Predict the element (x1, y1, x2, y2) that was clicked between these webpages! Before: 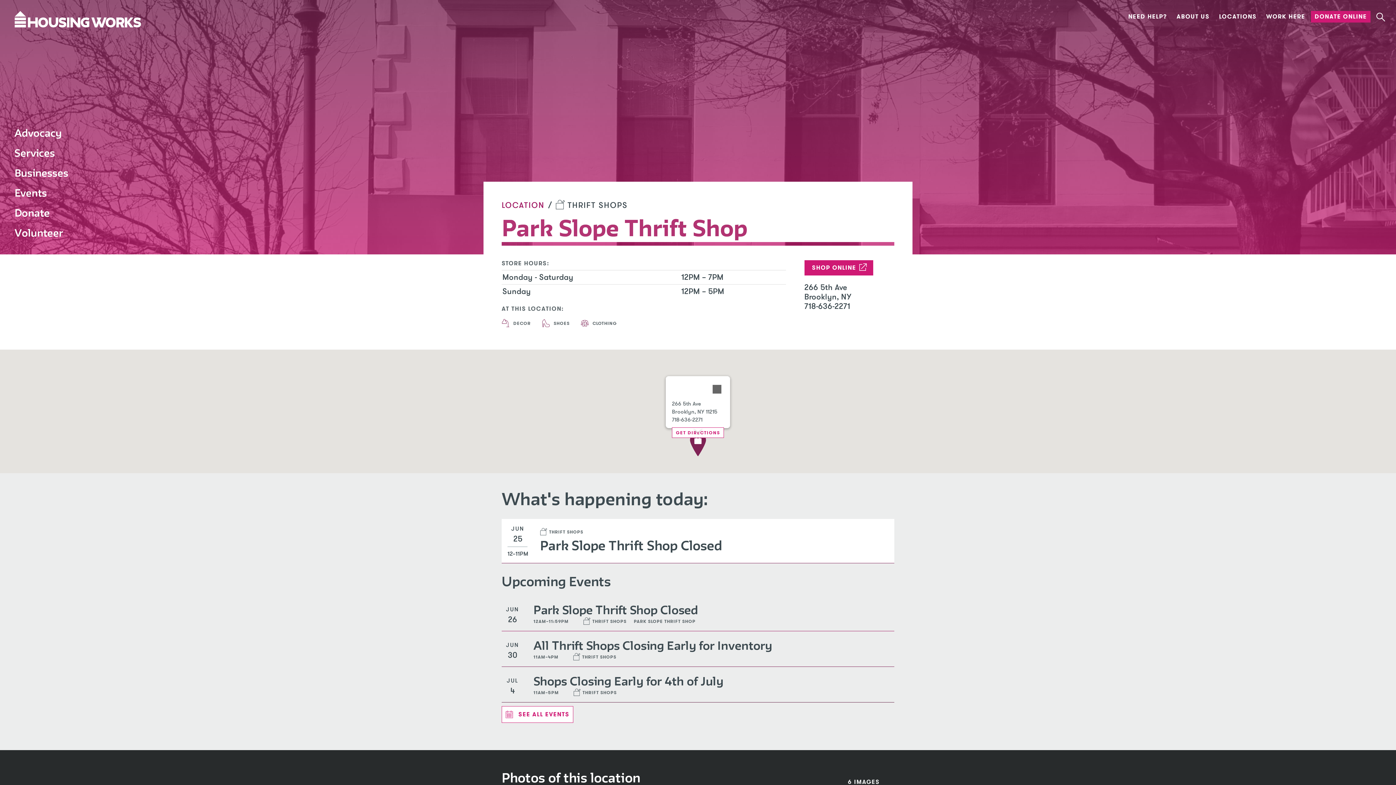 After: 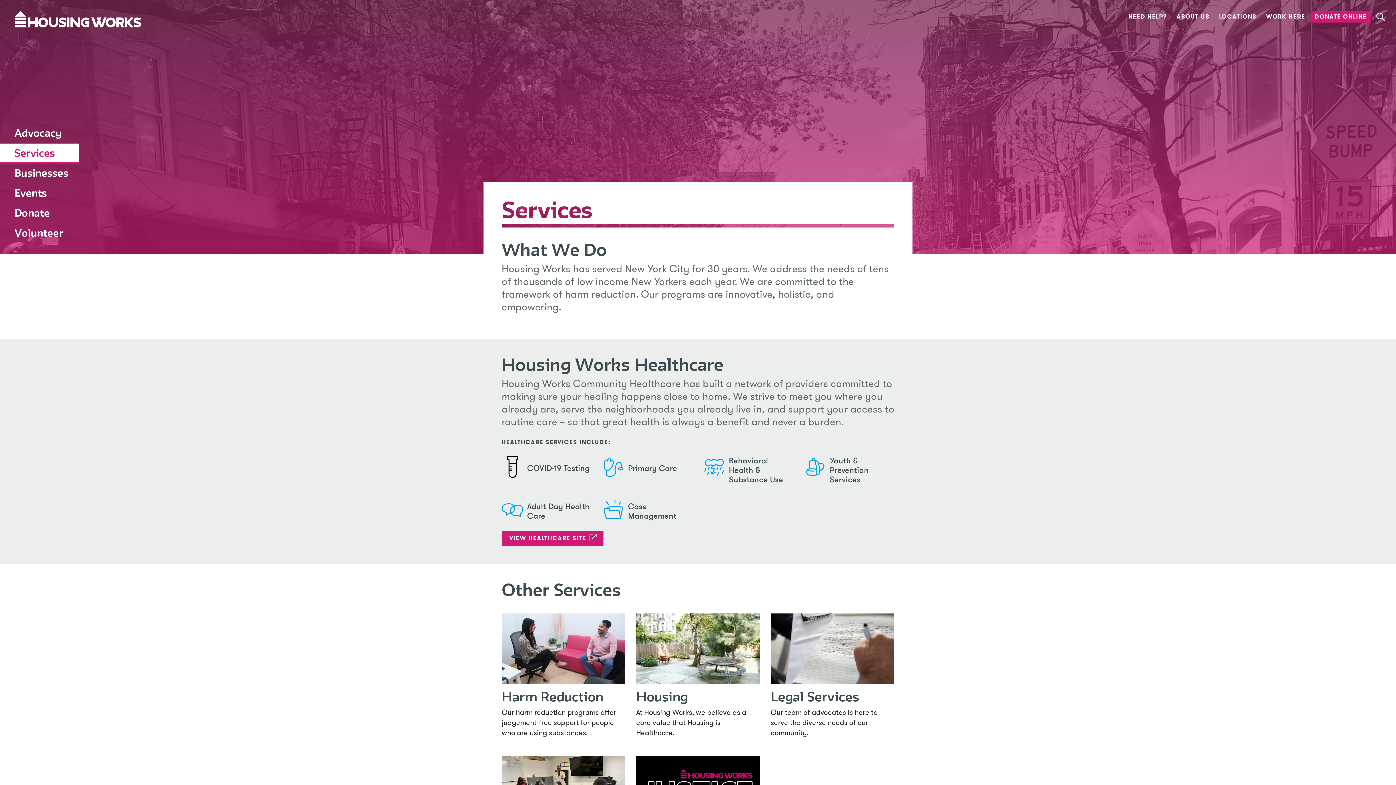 Action: label: Services bbox: (0, 143, 79, 163)